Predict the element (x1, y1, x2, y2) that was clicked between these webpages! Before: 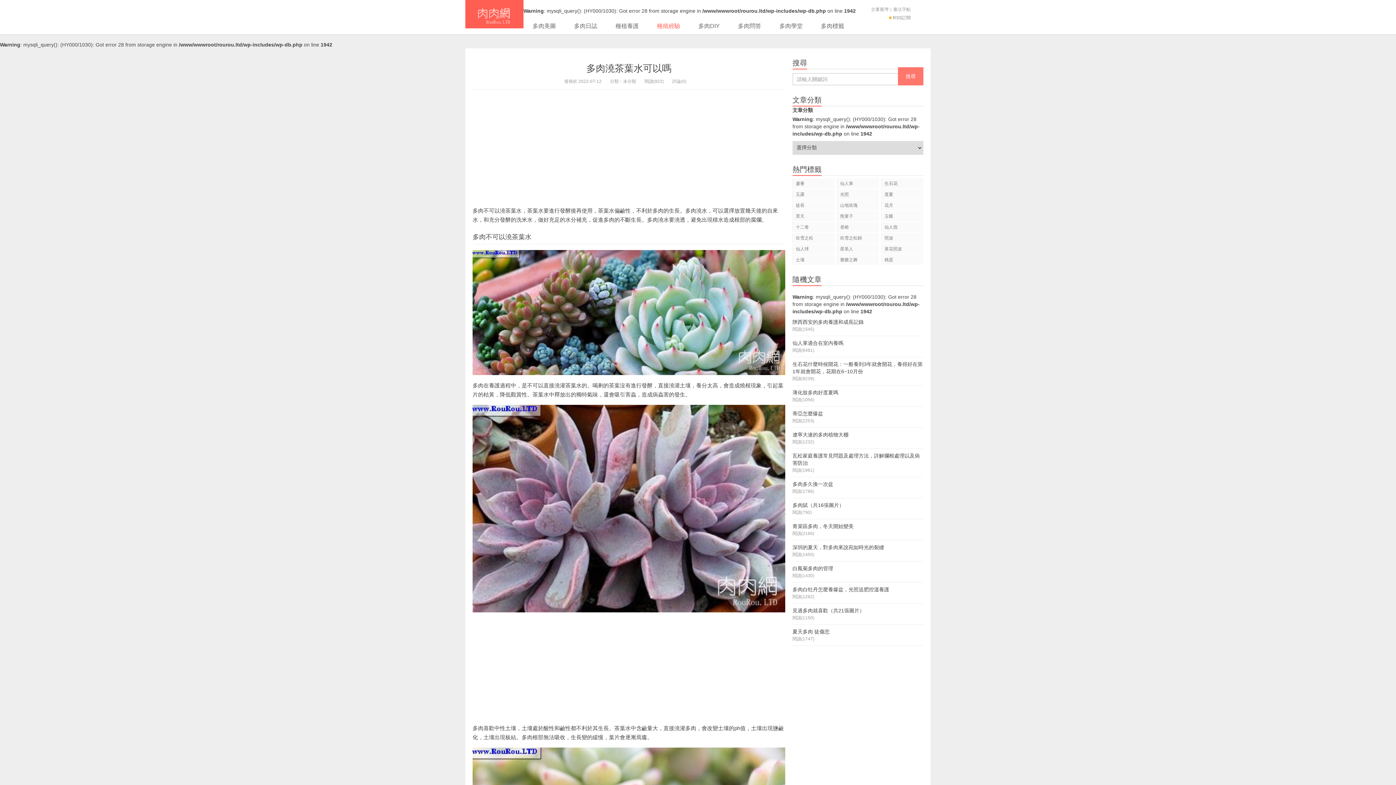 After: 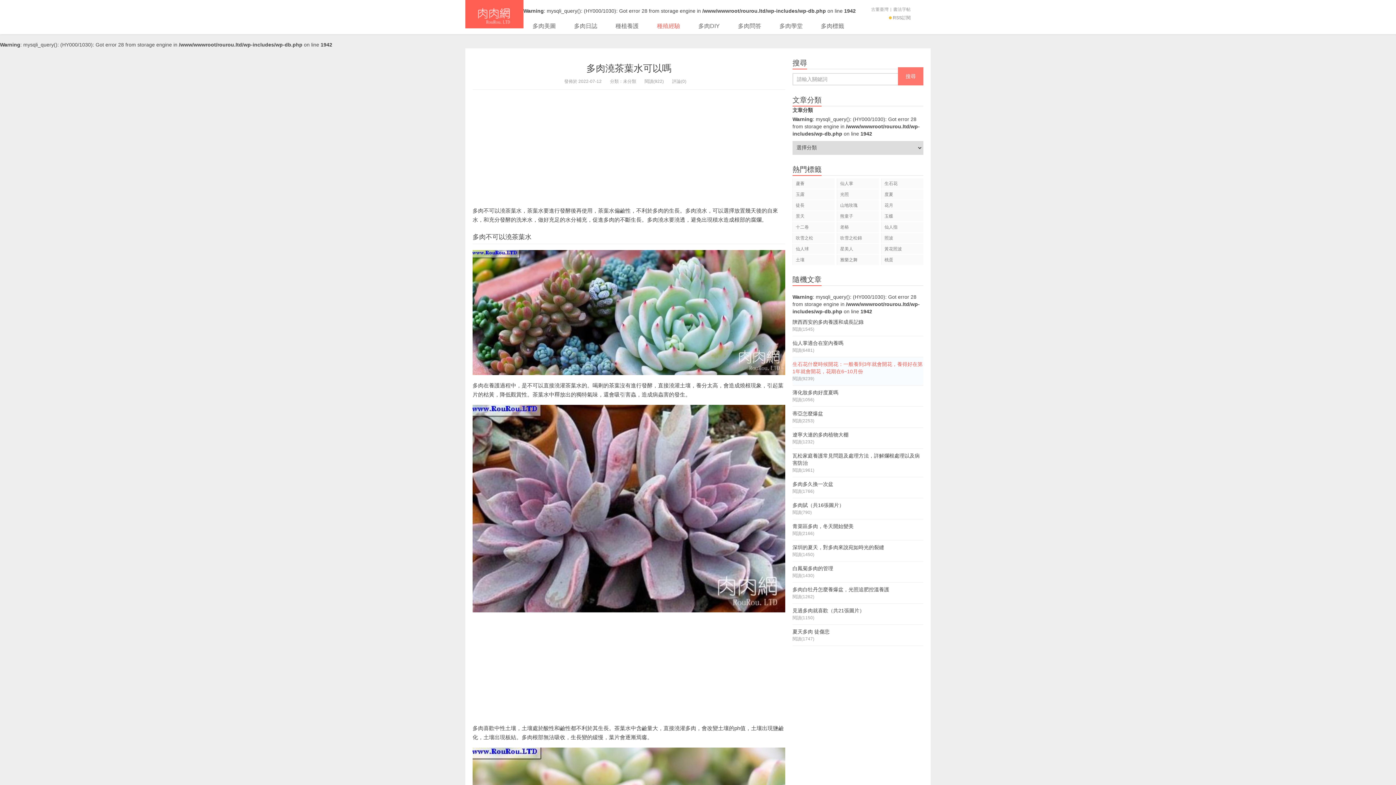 Action: bbox: (792, 357, 923, 385) label: 生石花什麼時候開花：一般養到3年就會開花，養得好在第1年就會開花，花期在6~10月份
閱讀(9239)